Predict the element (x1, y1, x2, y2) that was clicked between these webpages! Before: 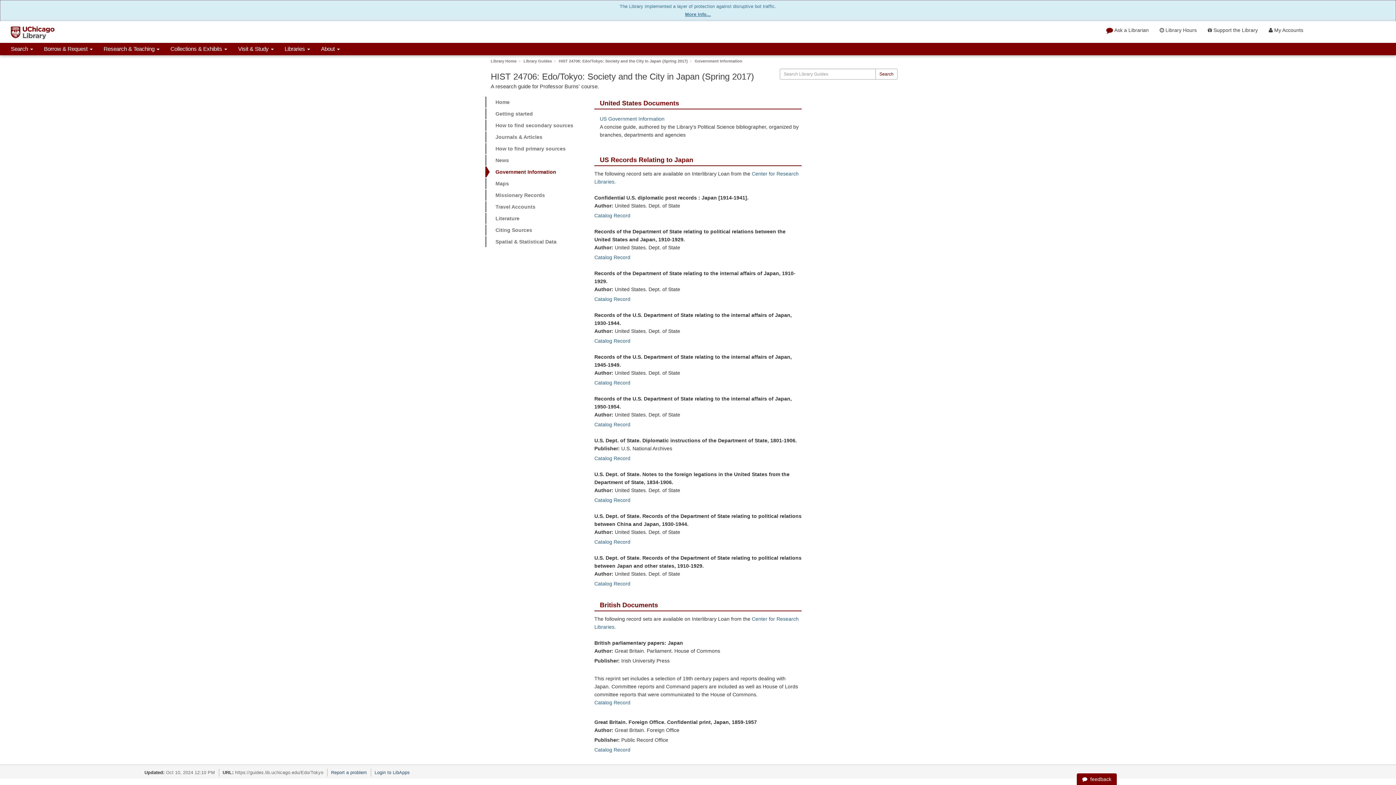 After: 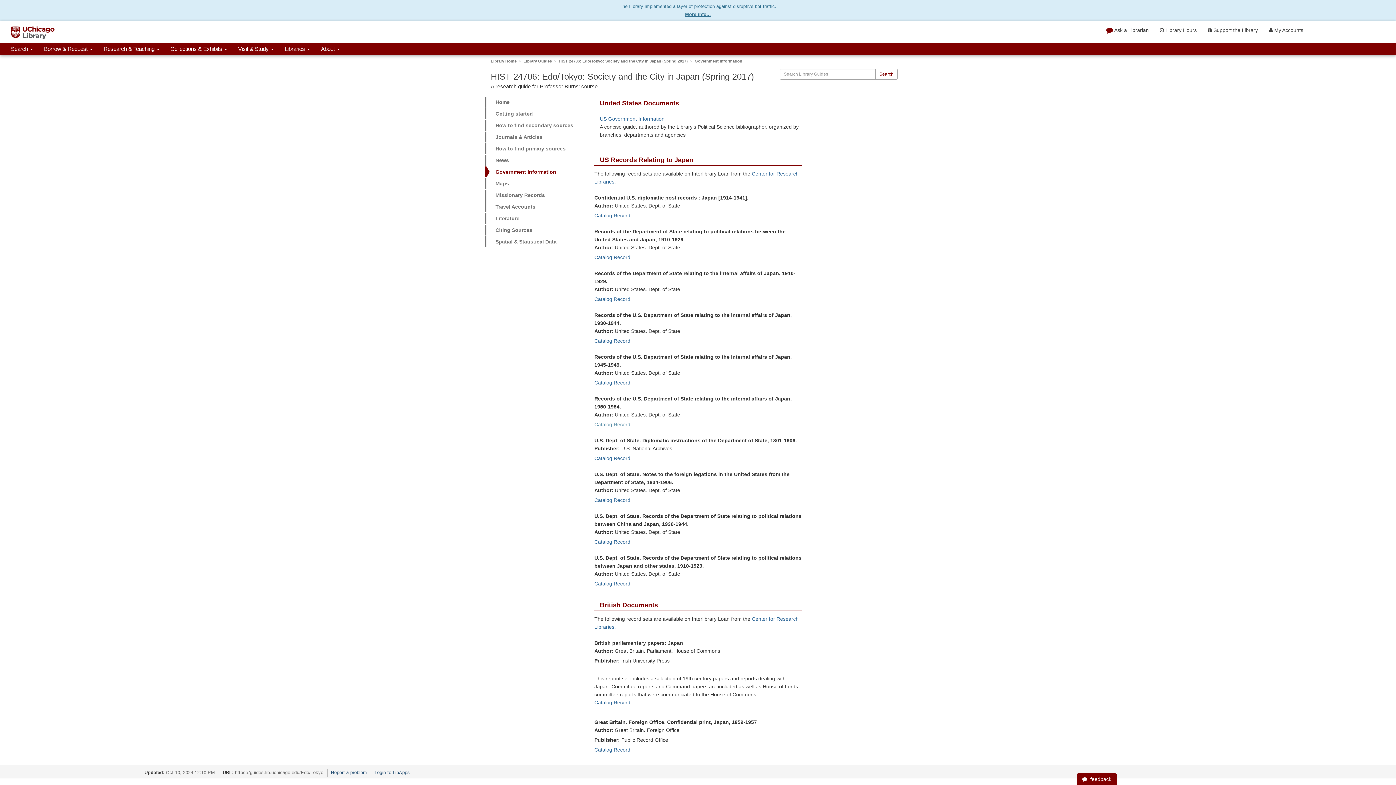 Action: label: Catalog Record bbox: (594, 421, 630, 427)